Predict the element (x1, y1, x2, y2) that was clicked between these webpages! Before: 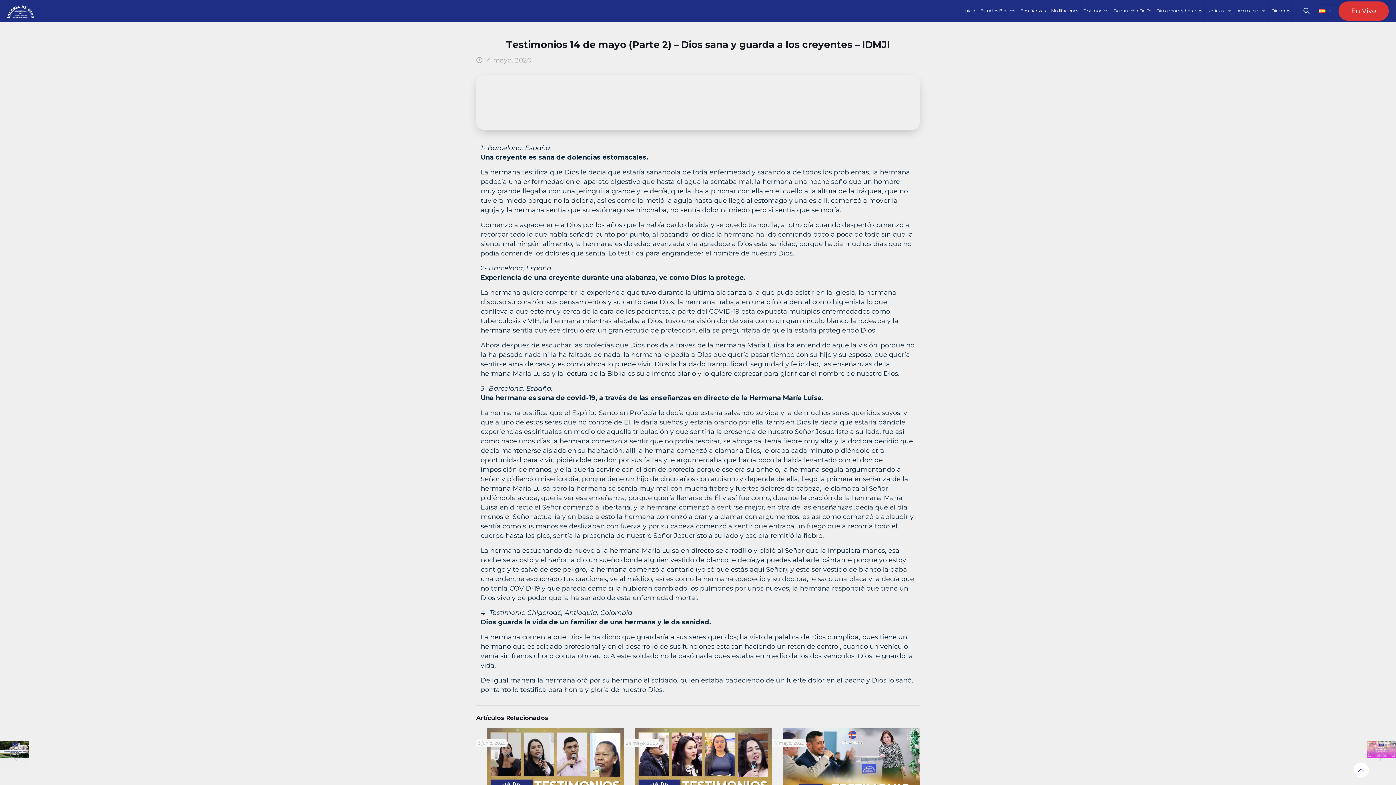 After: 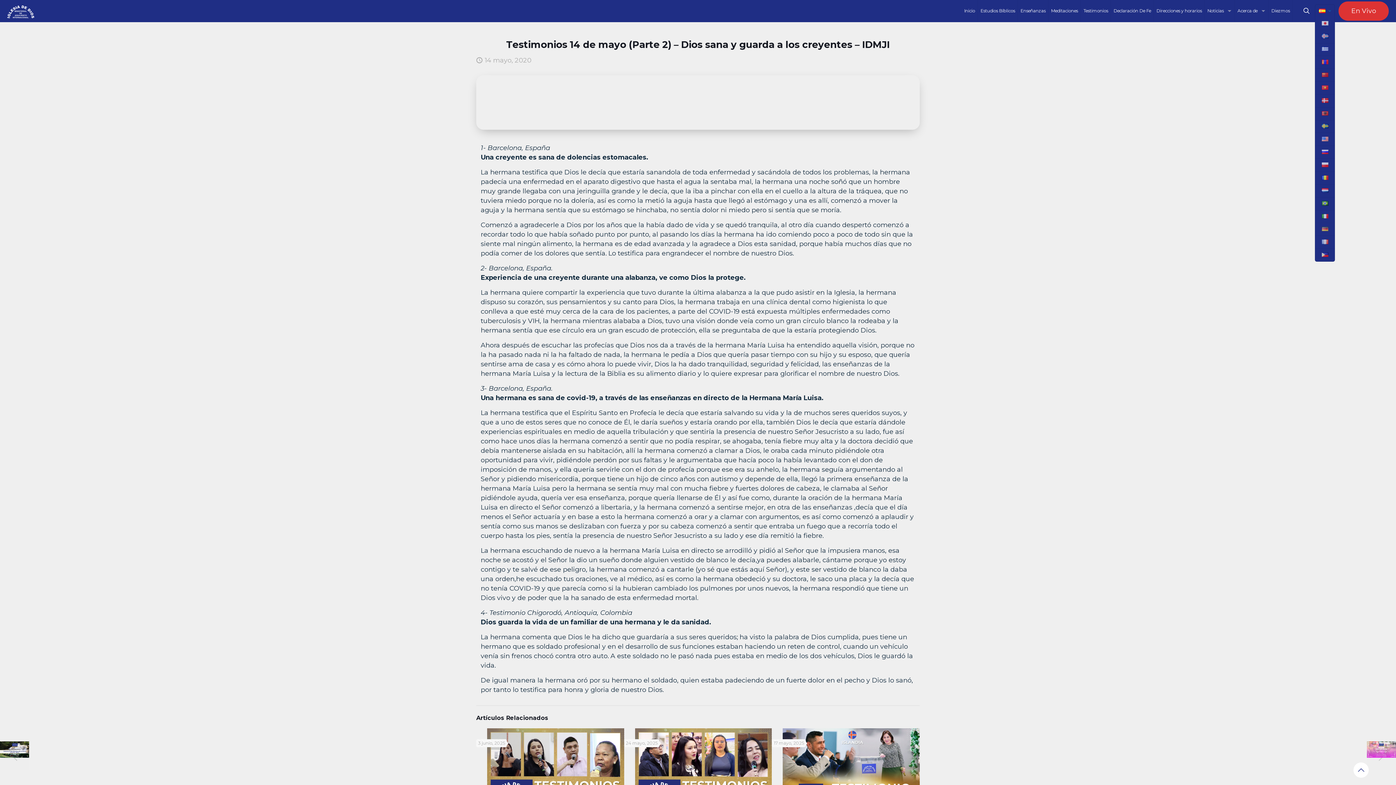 Action: label: Language menu icon bbox: (1315, 4, 1335, 17)